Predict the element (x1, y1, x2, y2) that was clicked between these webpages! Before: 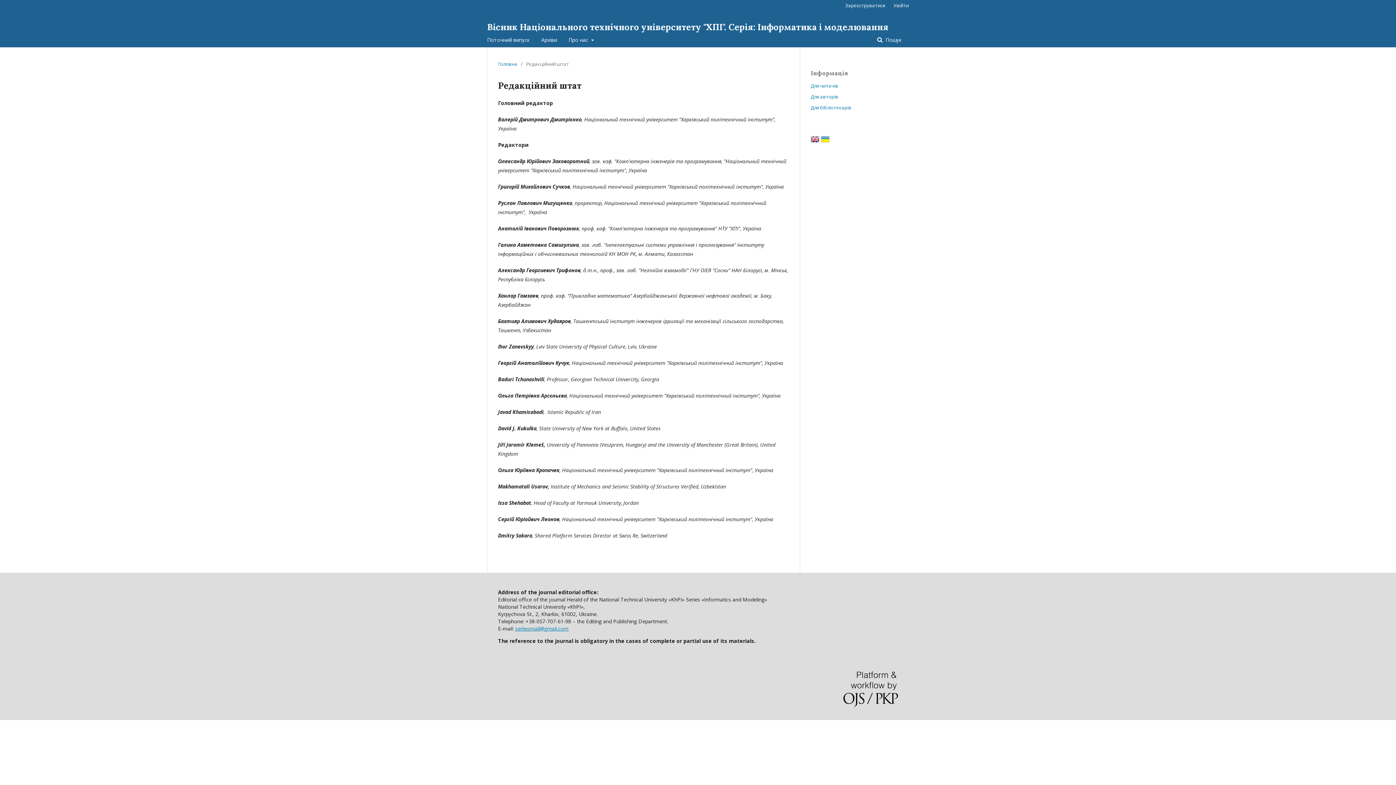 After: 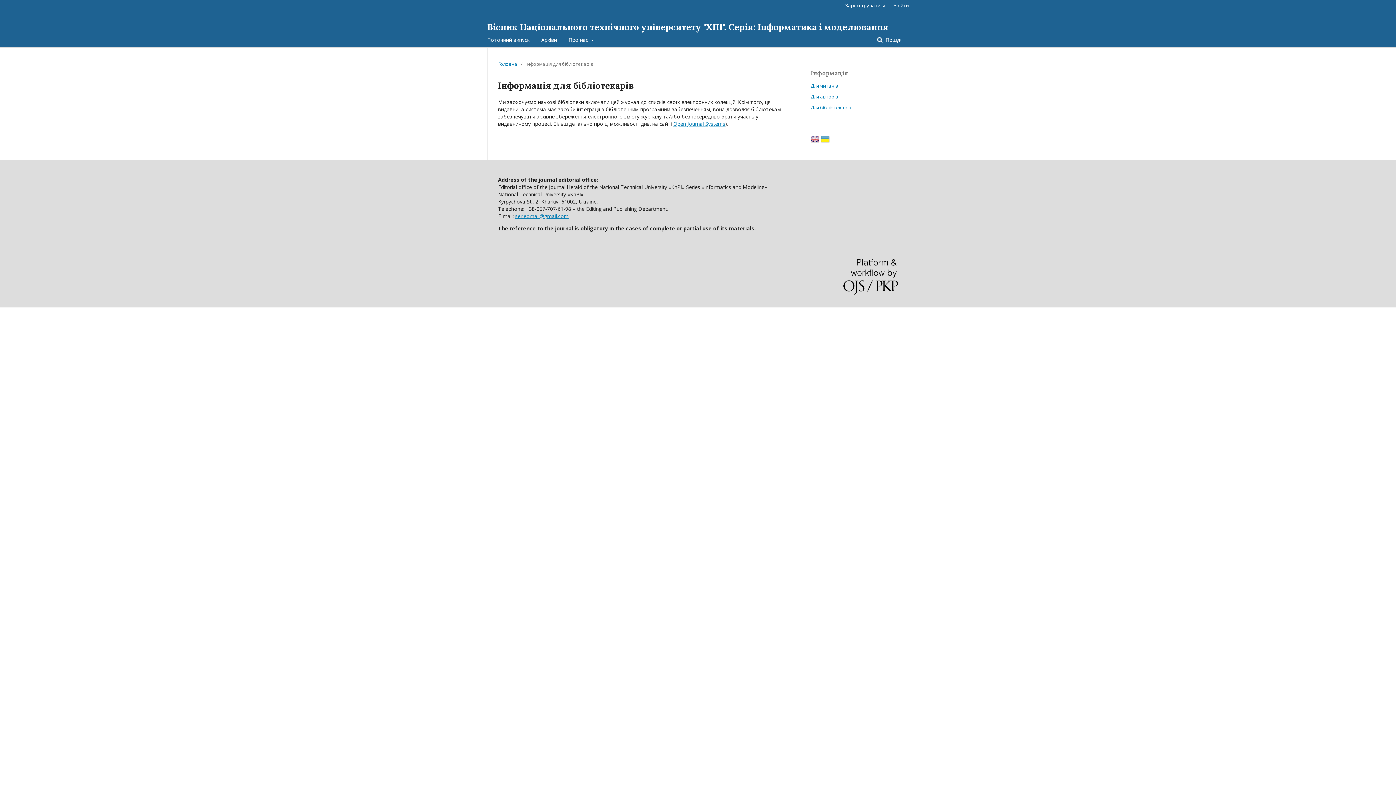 Action: label: Для бібліотекарів bbox: (810, 104, 851, 110)